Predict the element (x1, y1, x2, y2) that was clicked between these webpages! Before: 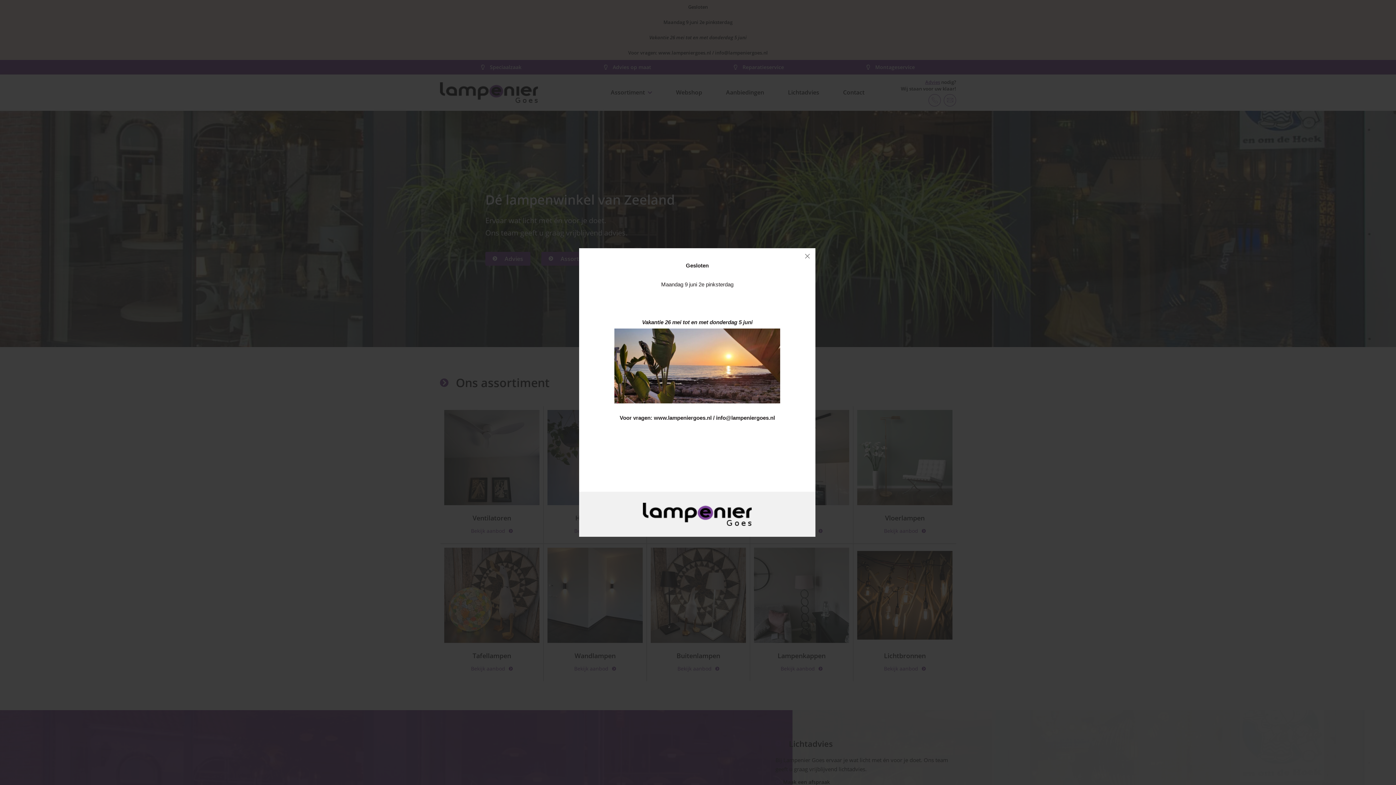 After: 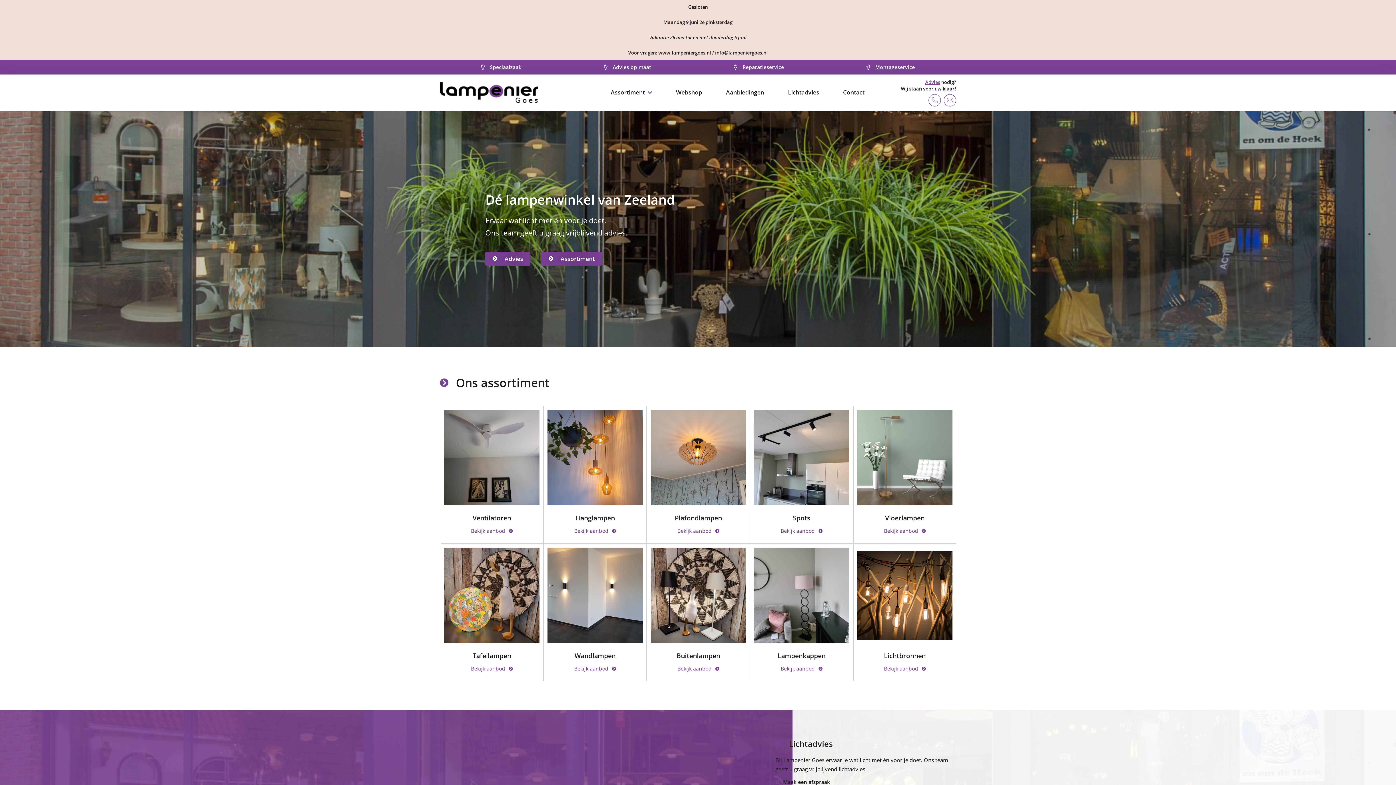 Action: bbox: (799, 248, 815, 264)